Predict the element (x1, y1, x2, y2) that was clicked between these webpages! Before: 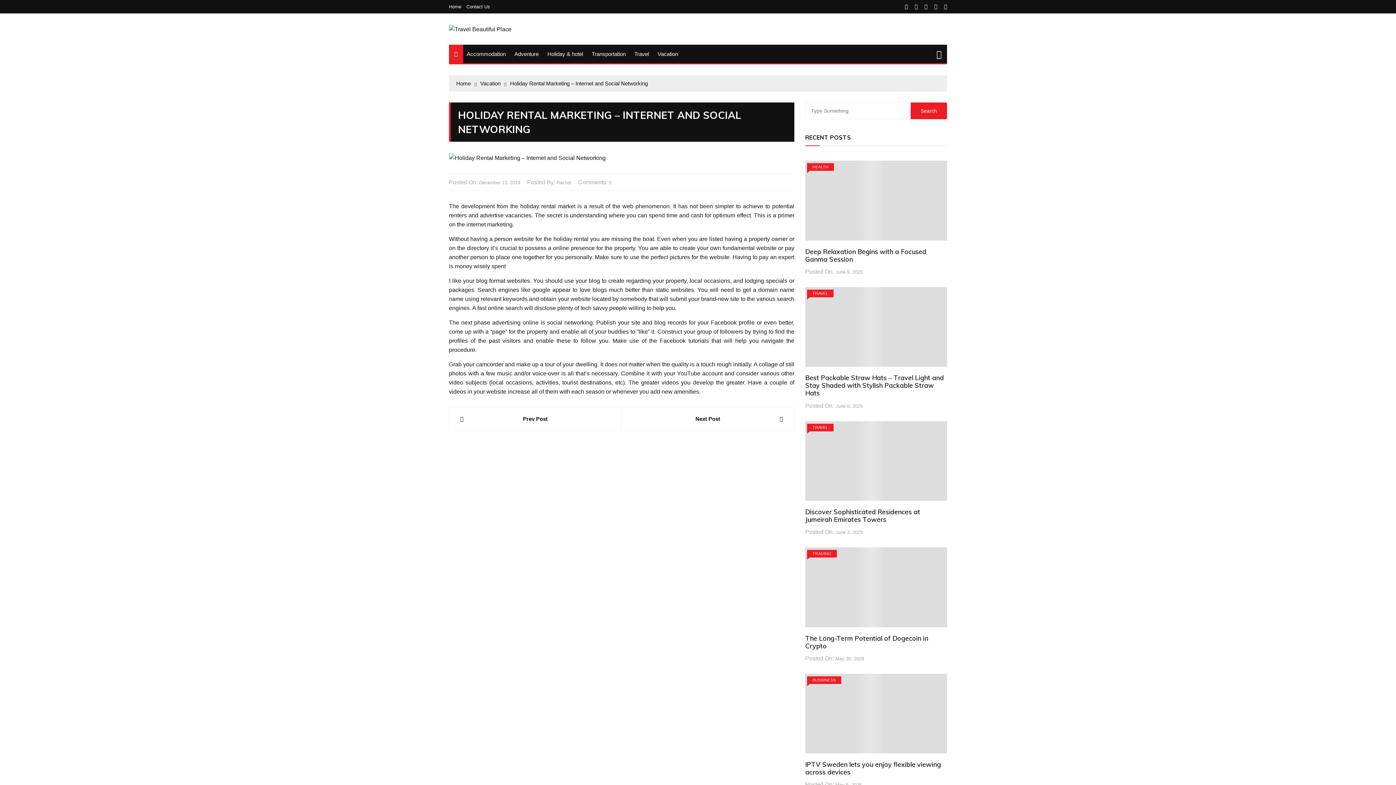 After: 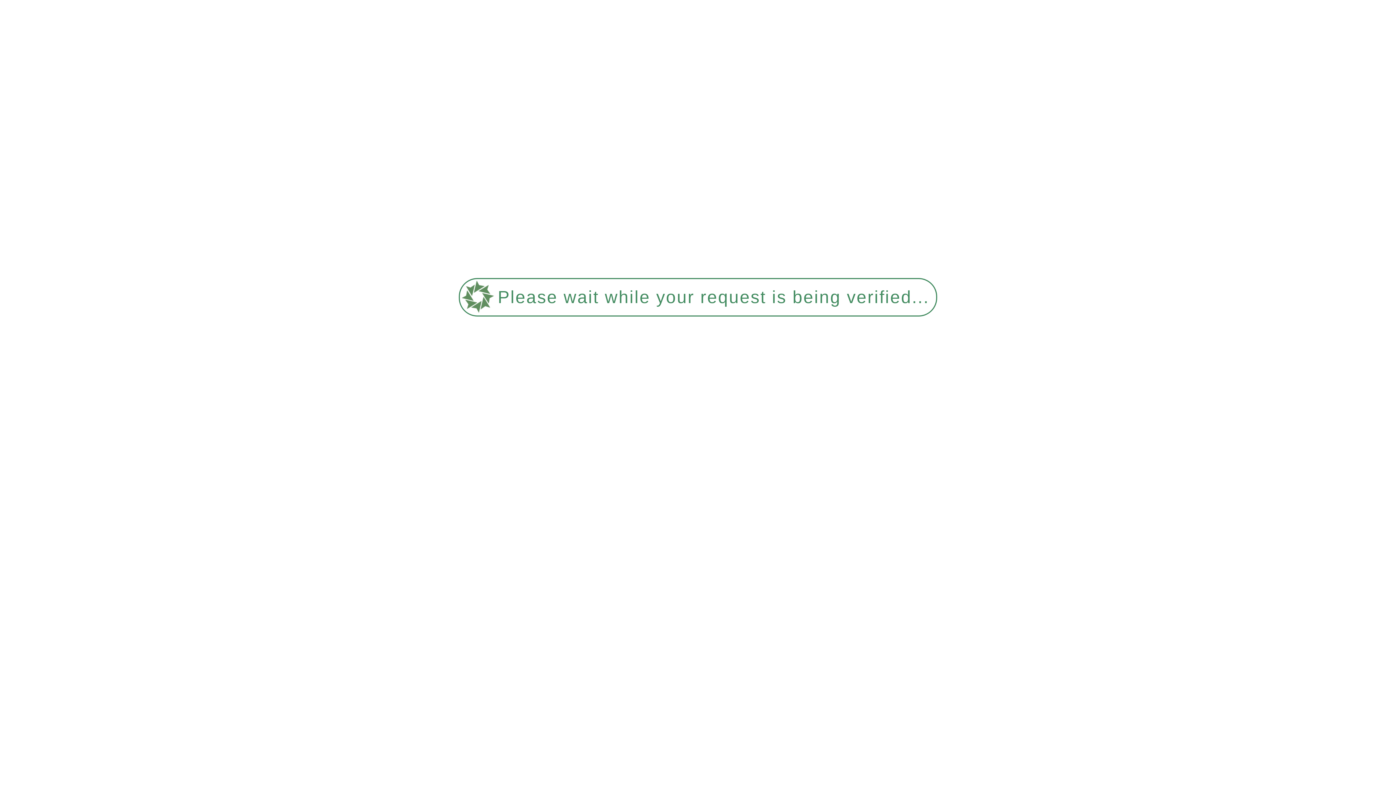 Action: bbox: (632, 414, 783, 423) label: Next Post